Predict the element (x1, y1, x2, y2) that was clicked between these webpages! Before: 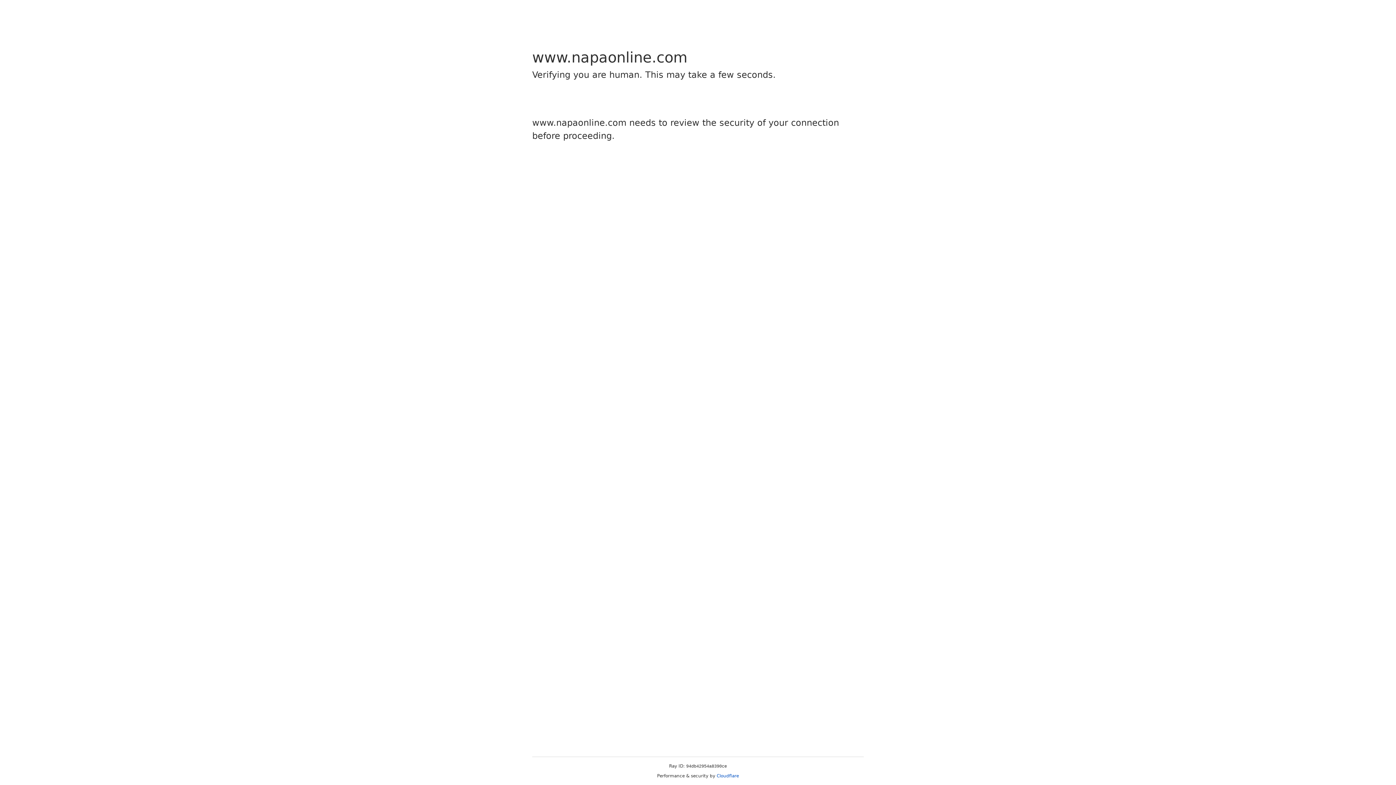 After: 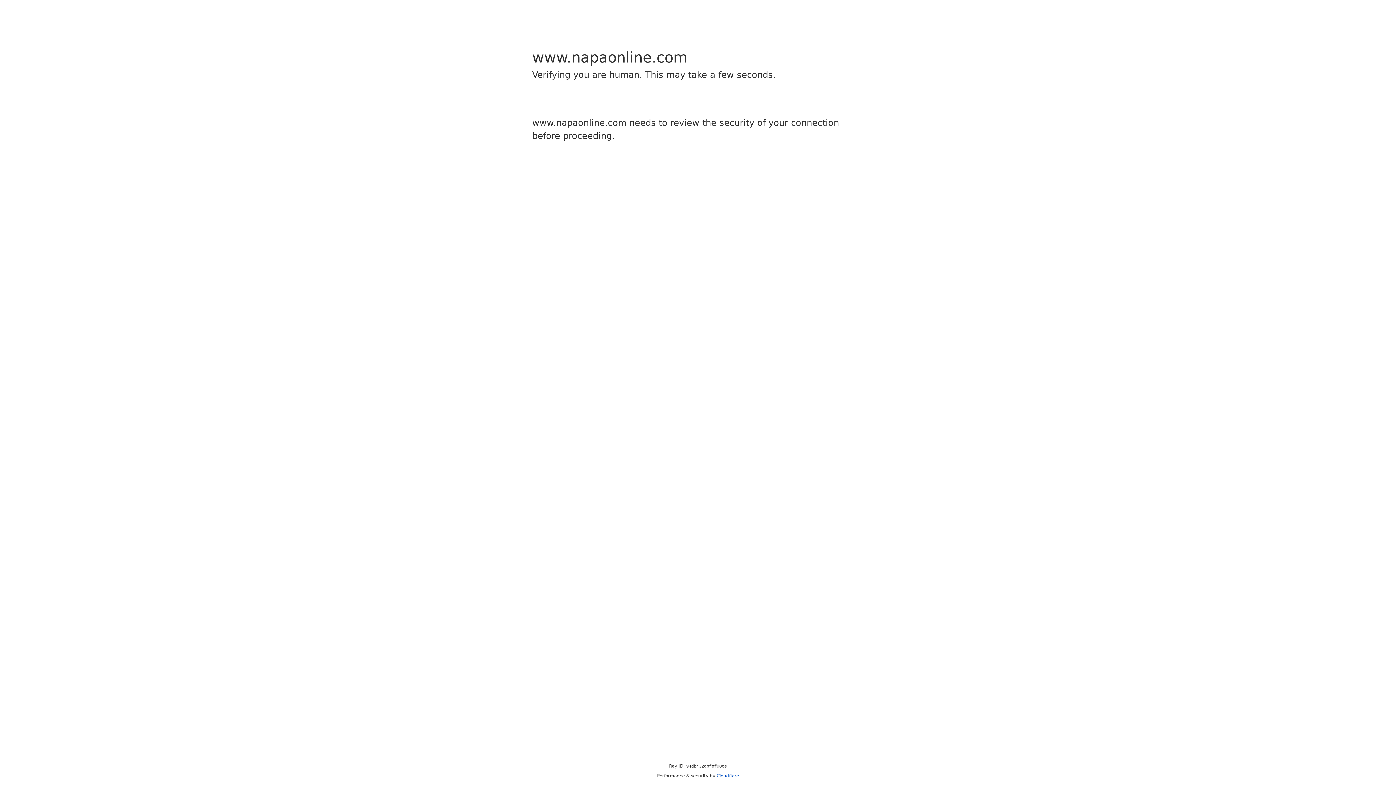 Action: bbox: (716, 773, 739, 778) label: Cloudflare